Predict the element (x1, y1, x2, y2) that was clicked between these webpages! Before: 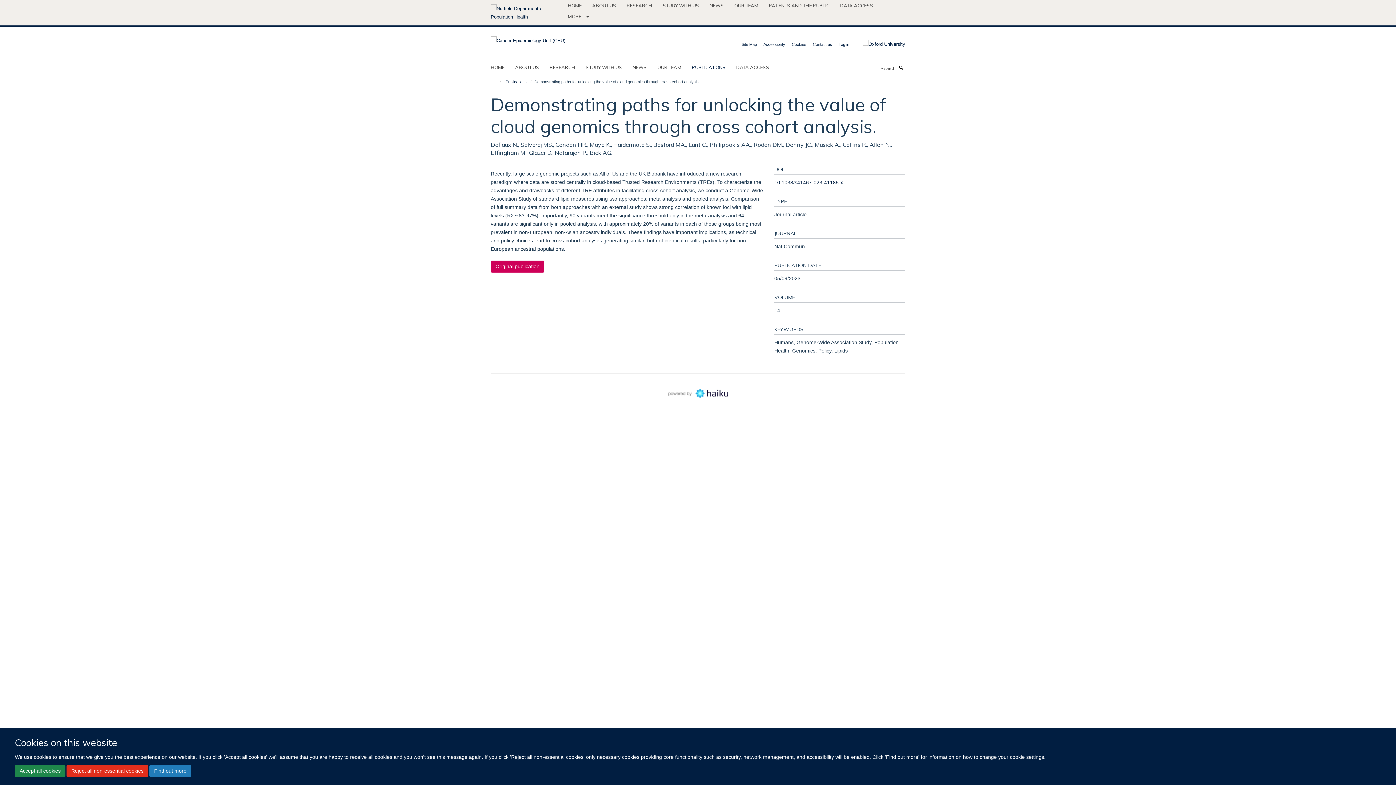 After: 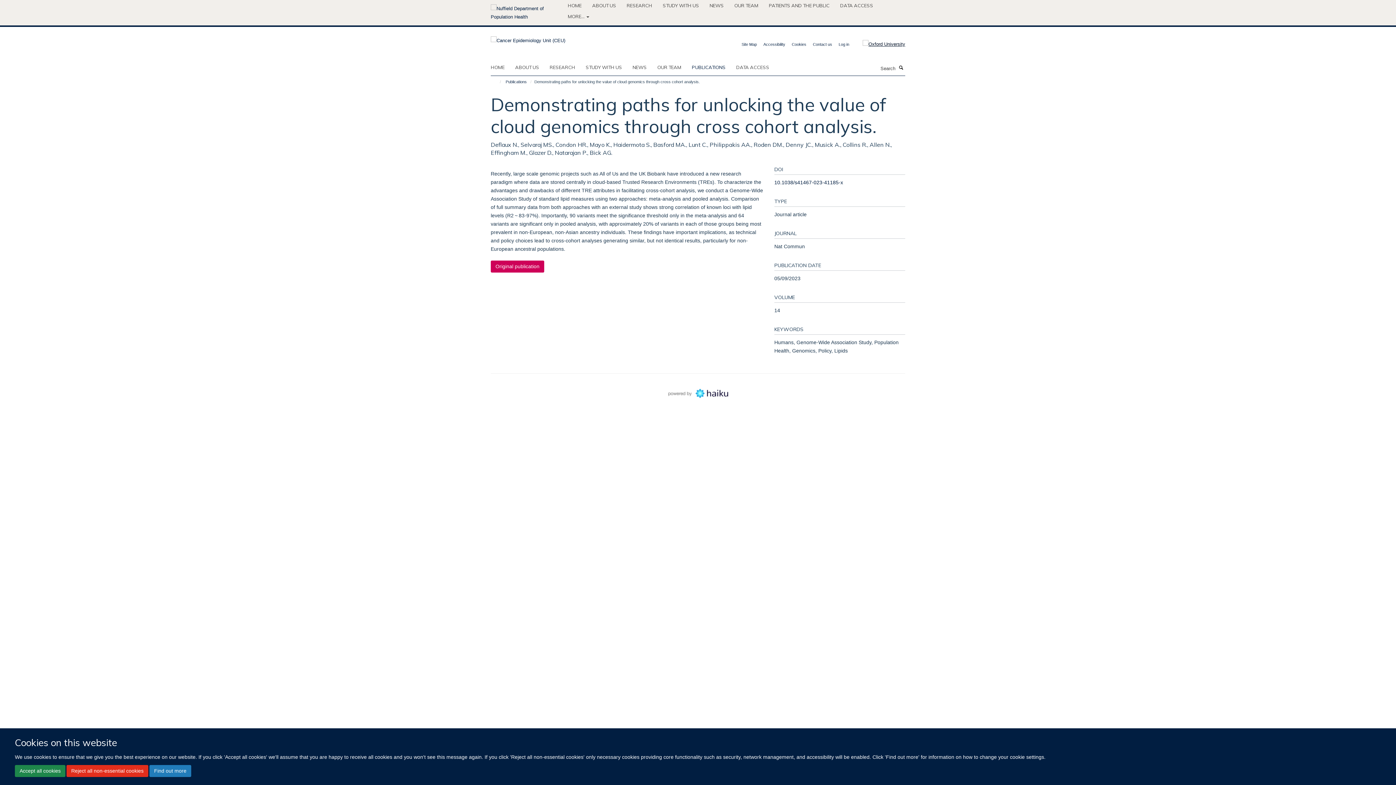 Action: bbox: (852, 40, 905, 48)